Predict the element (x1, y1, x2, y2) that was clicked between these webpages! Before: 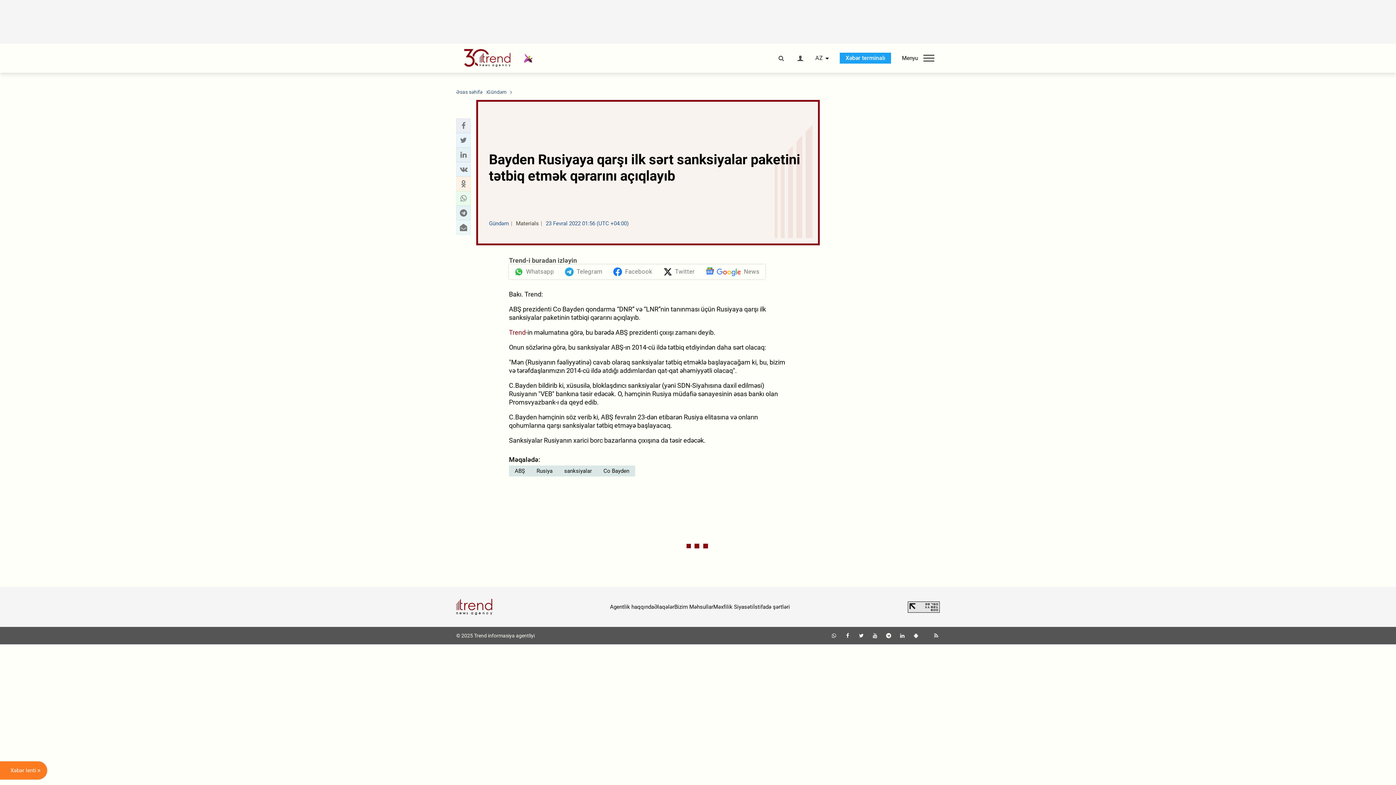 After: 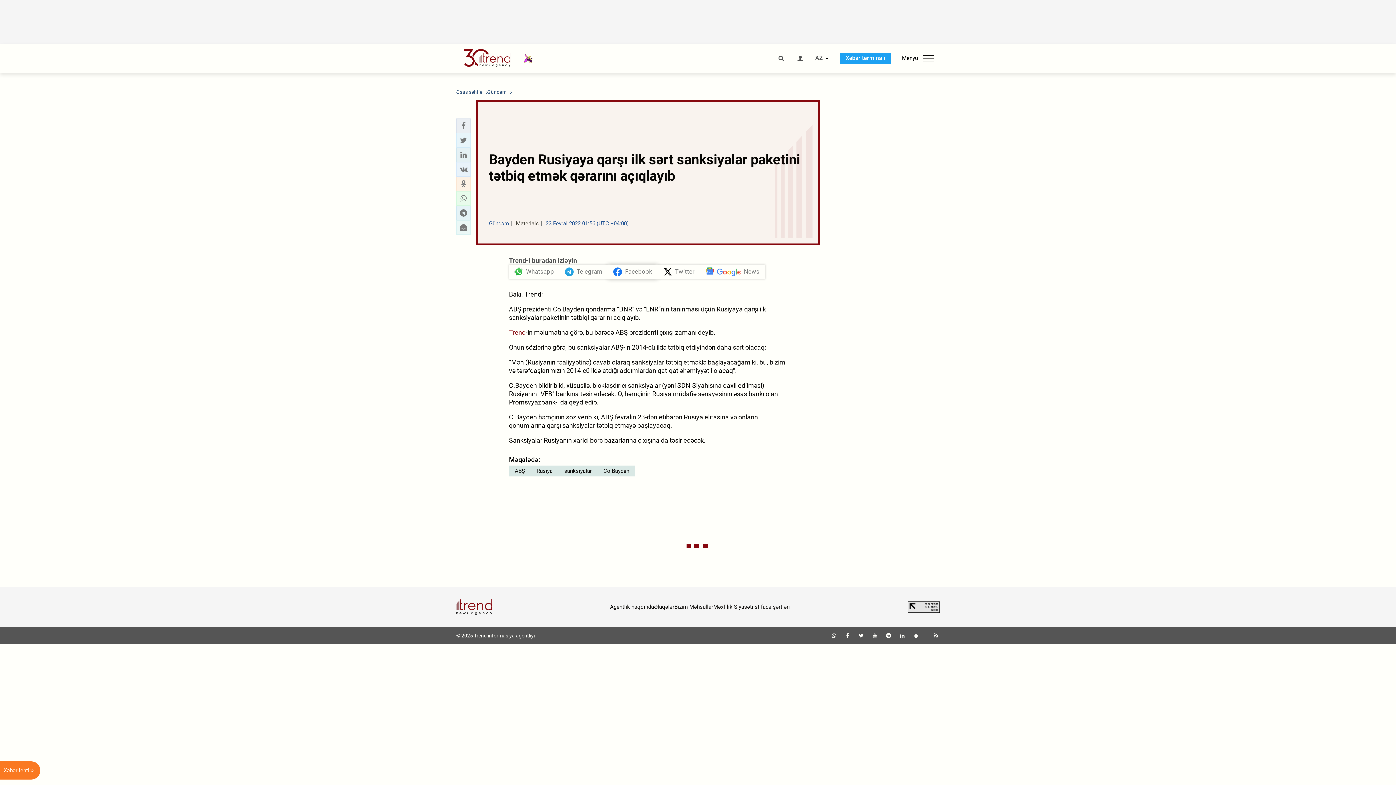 Action: label: Facebook bbox: (608, 264, 658, 279)